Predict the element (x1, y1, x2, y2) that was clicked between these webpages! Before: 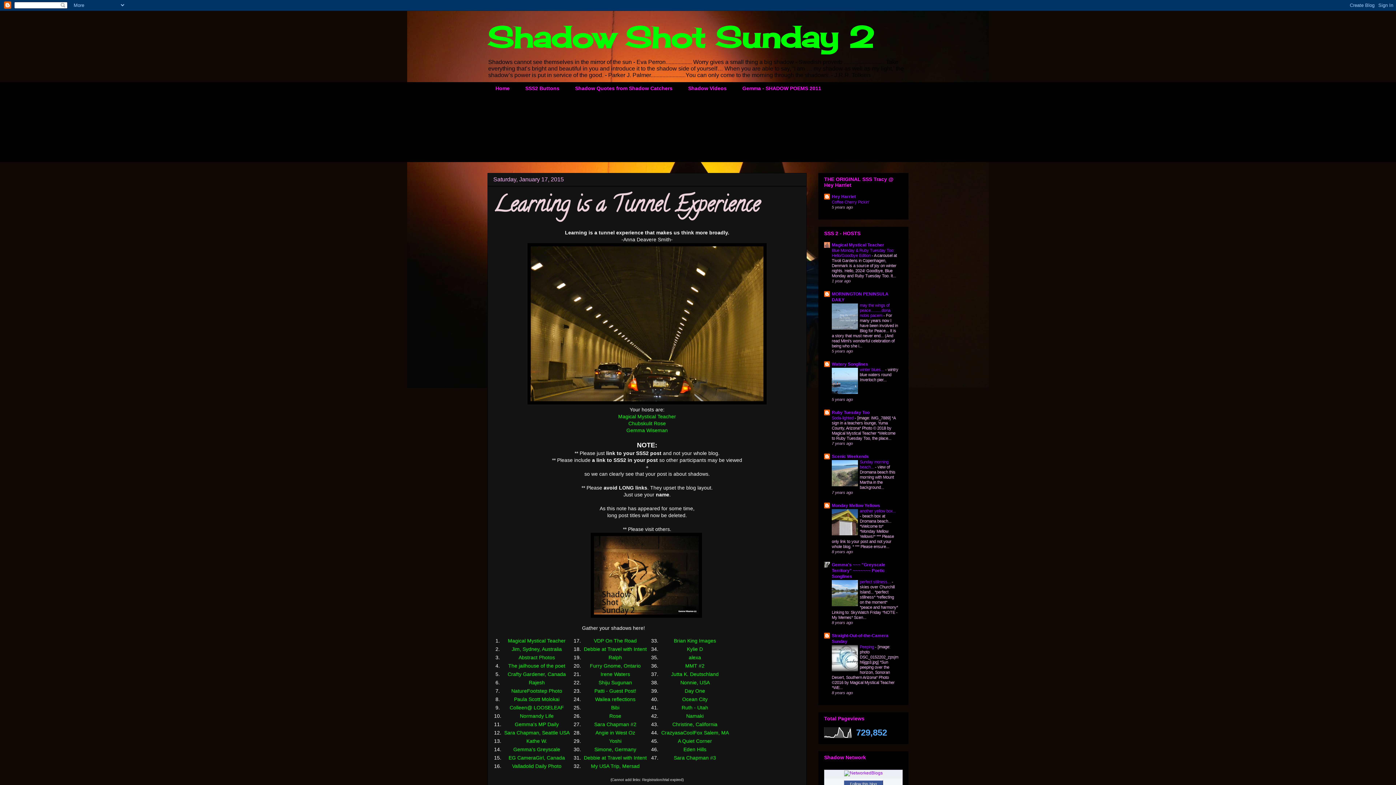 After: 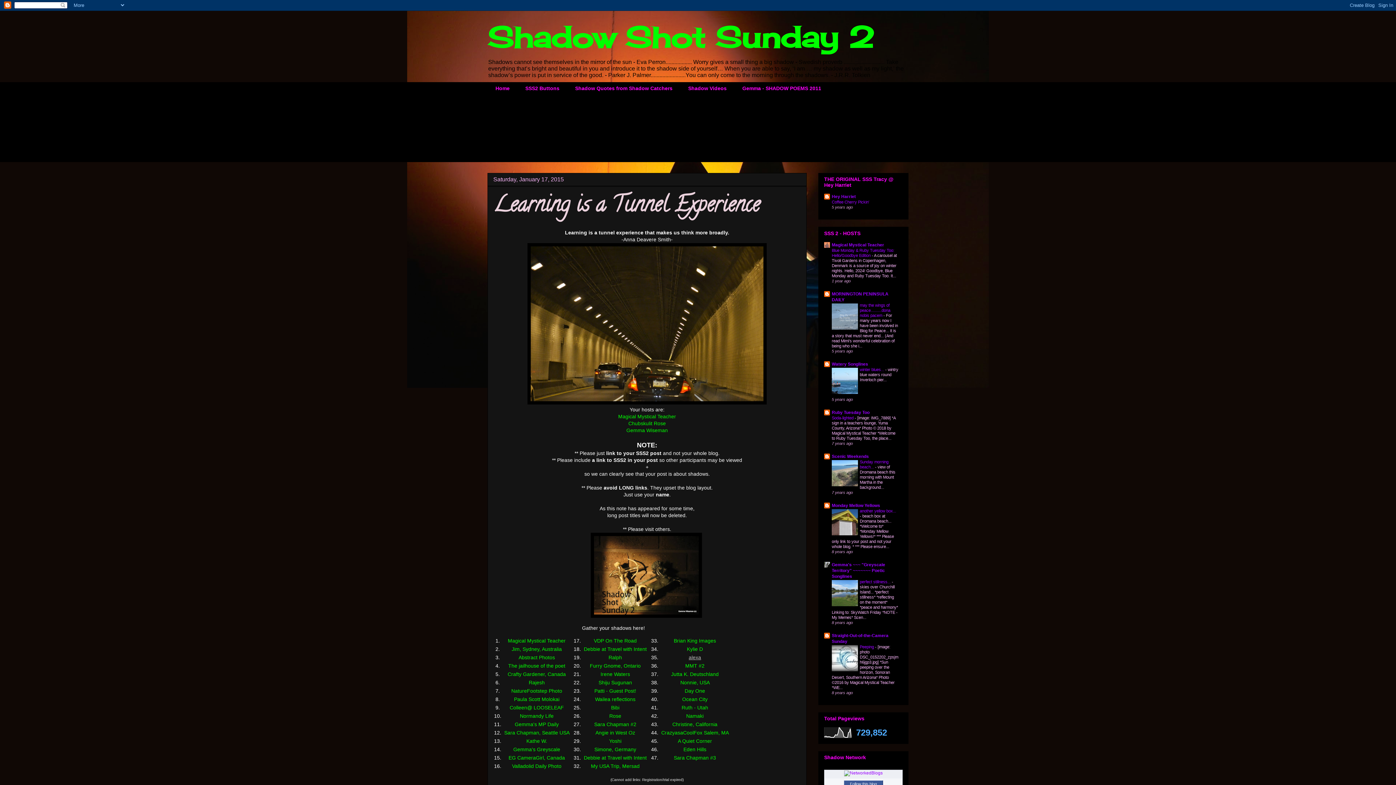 Action: label: alexa bbox: (688, 654, 701, 660)